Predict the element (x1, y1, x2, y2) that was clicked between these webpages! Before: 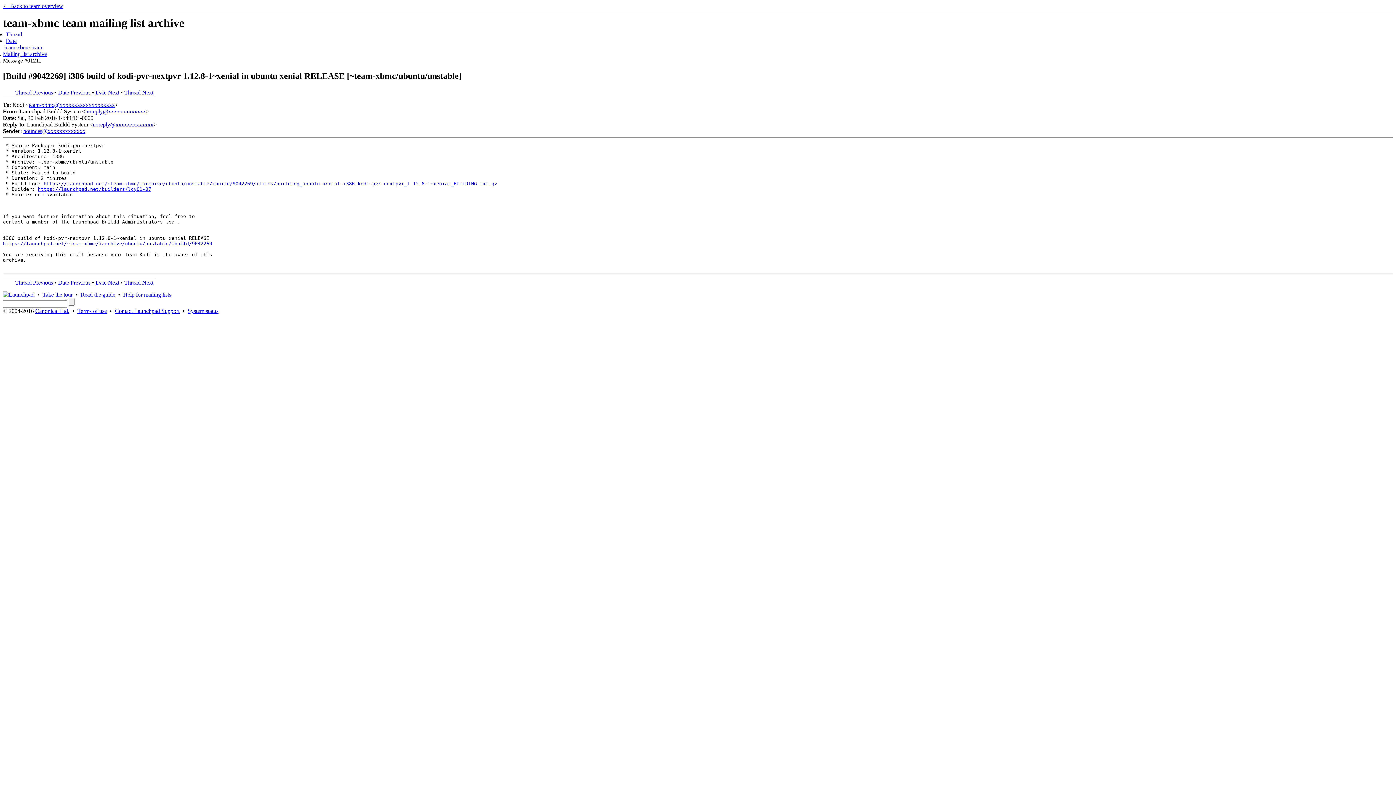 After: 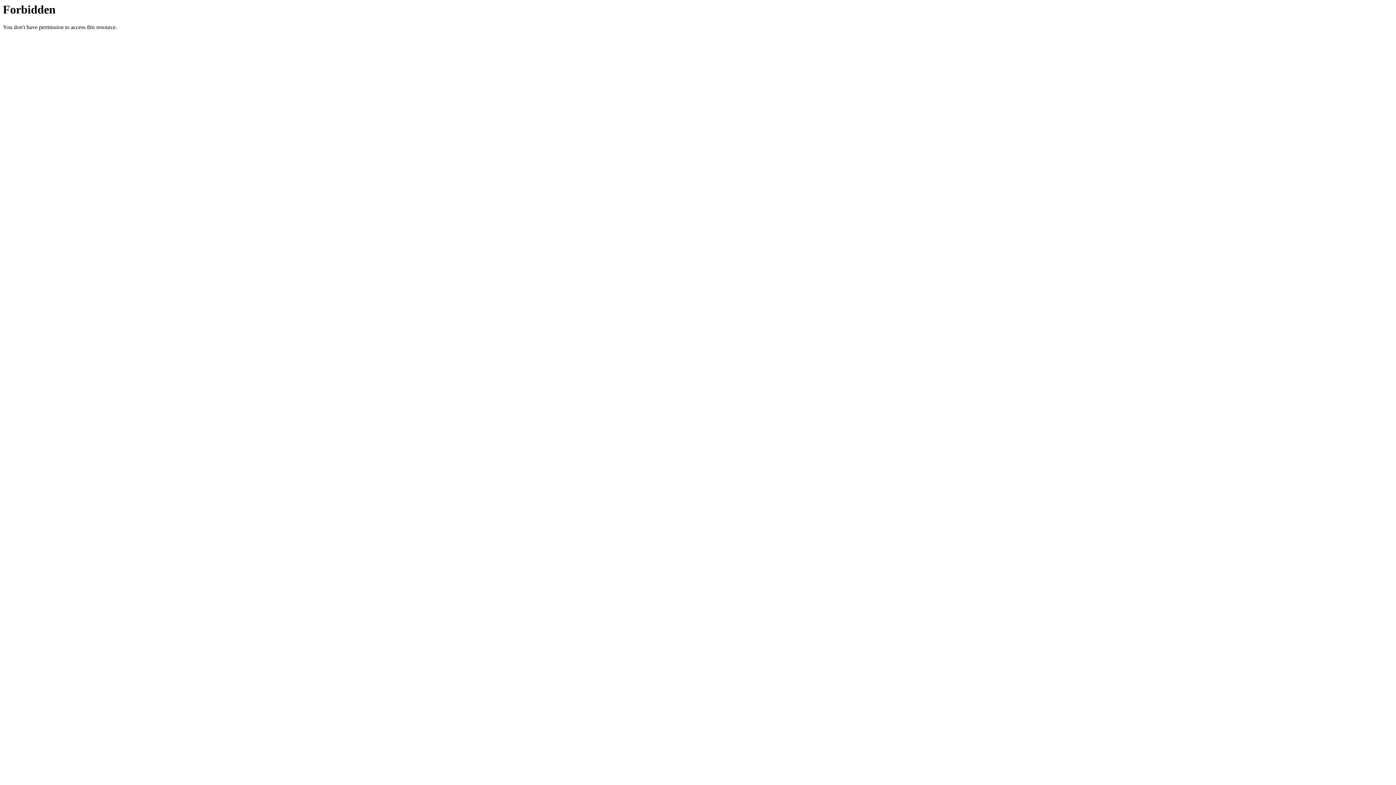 Action: bbox: (4, 44, 42, 50) label: team-xbmc team